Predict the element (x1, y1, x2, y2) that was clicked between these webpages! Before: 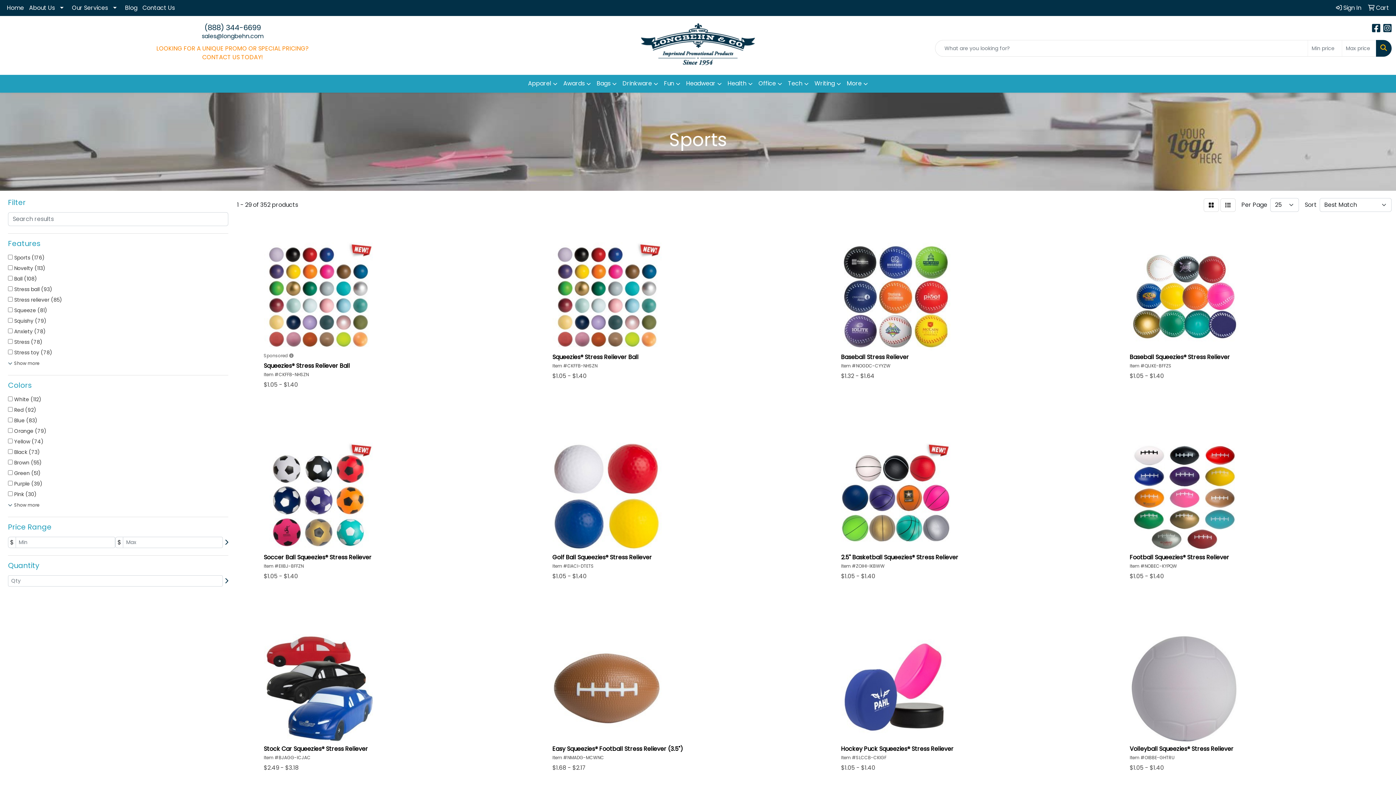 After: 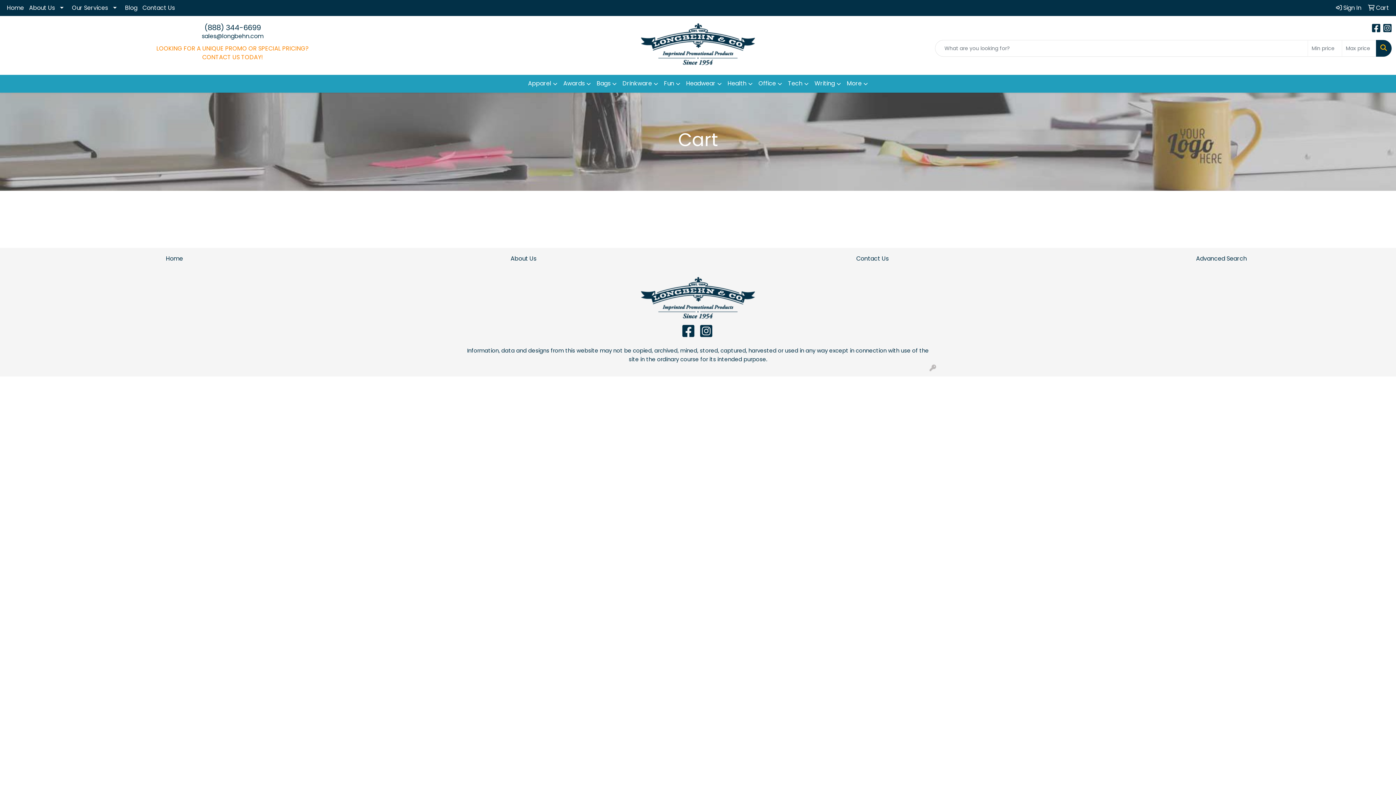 Action: bbox: (1365, 0, 1392, 16) label:  Cart